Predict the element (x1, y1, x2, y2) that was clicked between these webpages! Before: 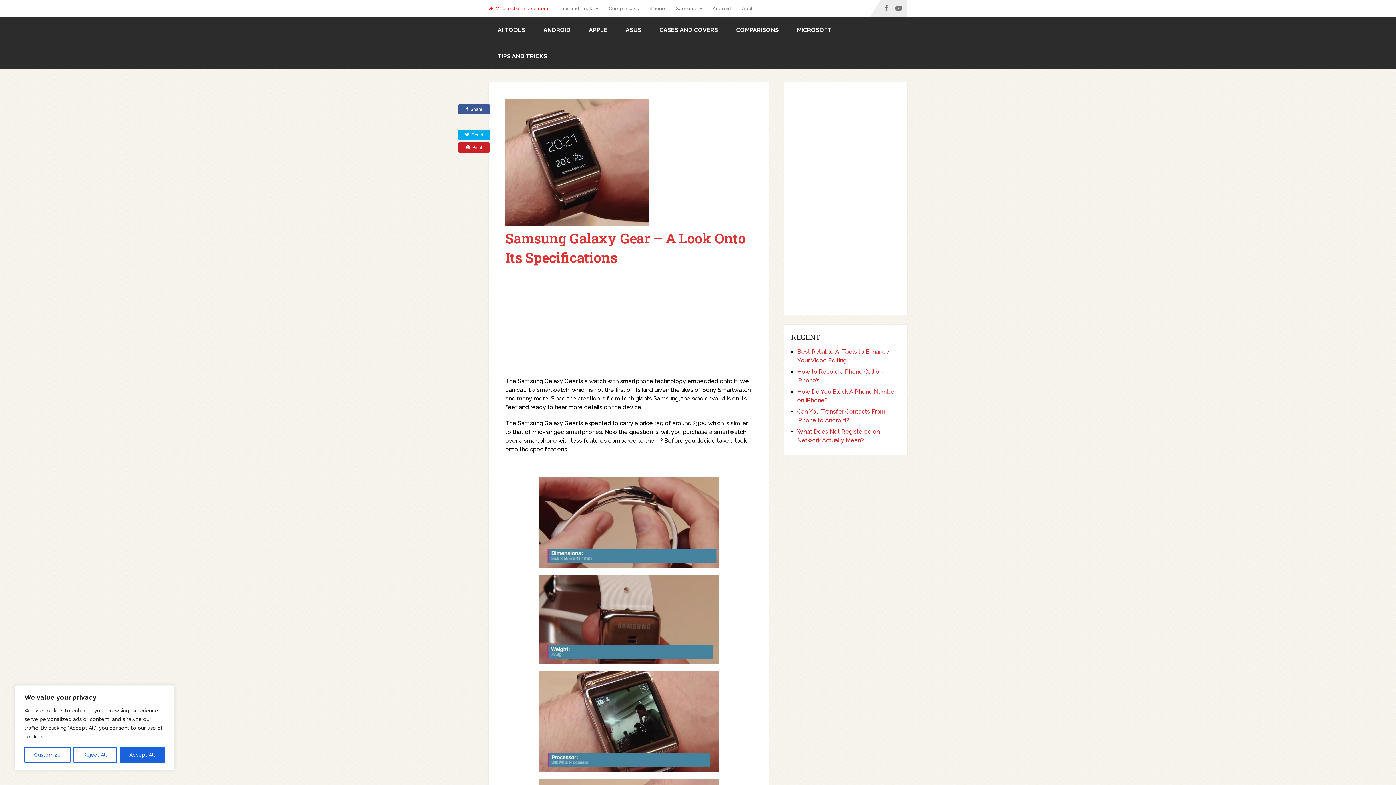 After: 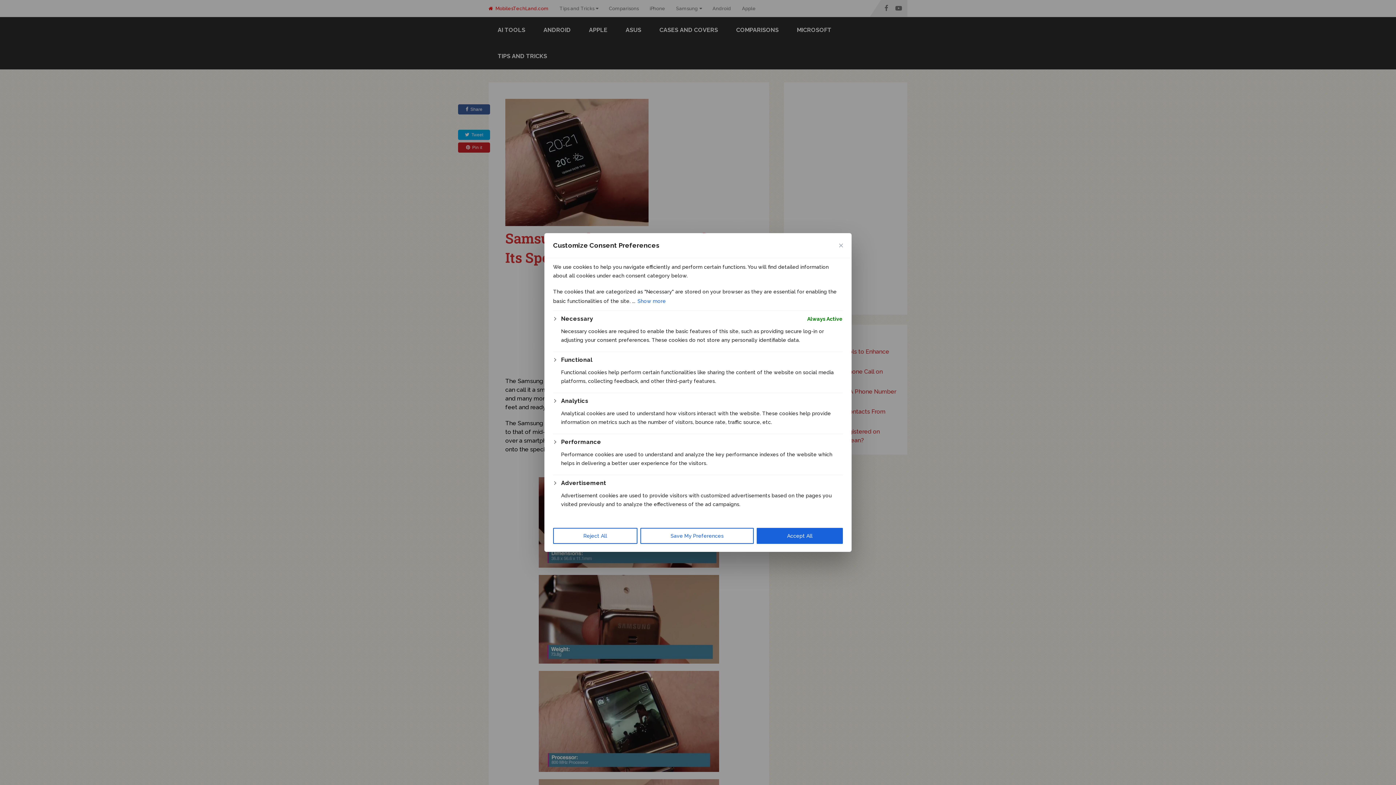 Action: label: Customize bbox: (24, 747, 70, 763)